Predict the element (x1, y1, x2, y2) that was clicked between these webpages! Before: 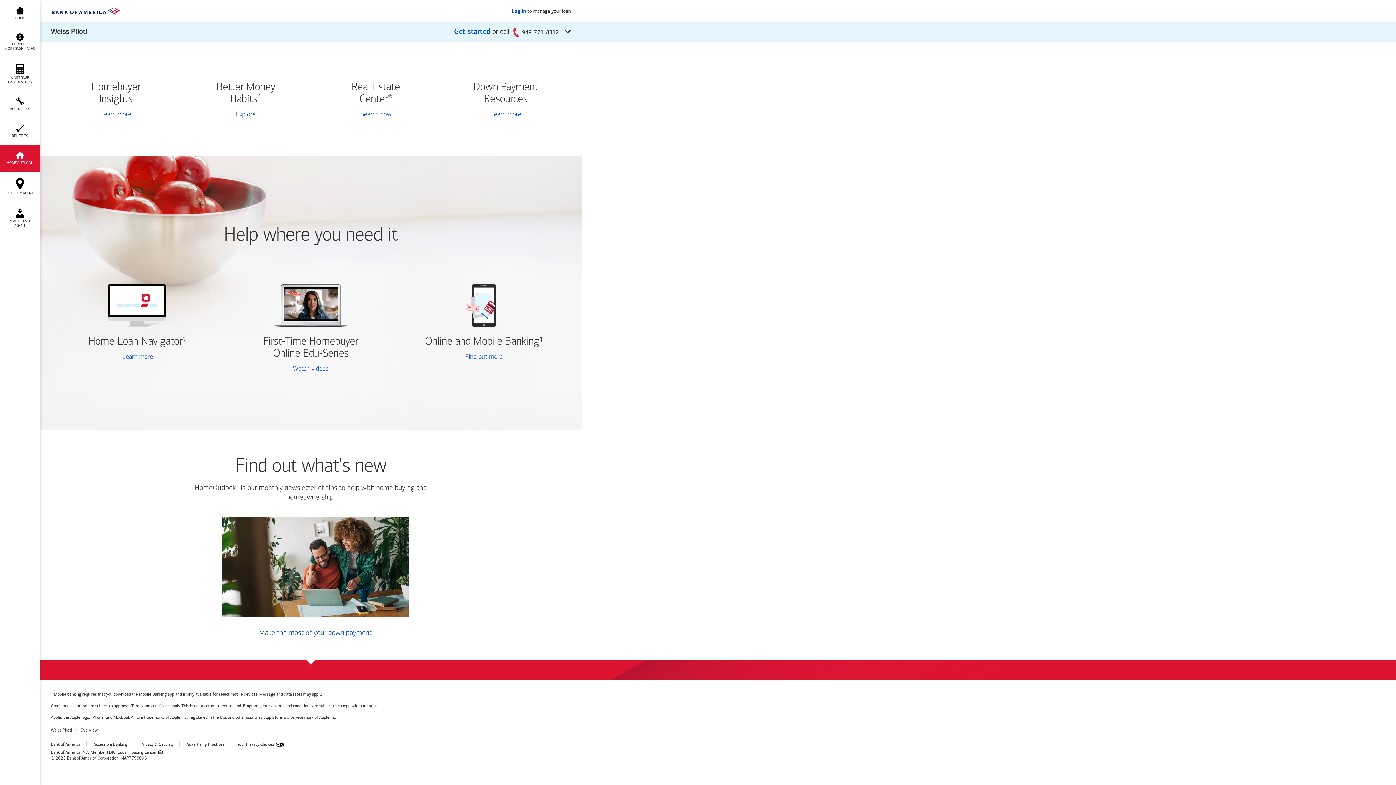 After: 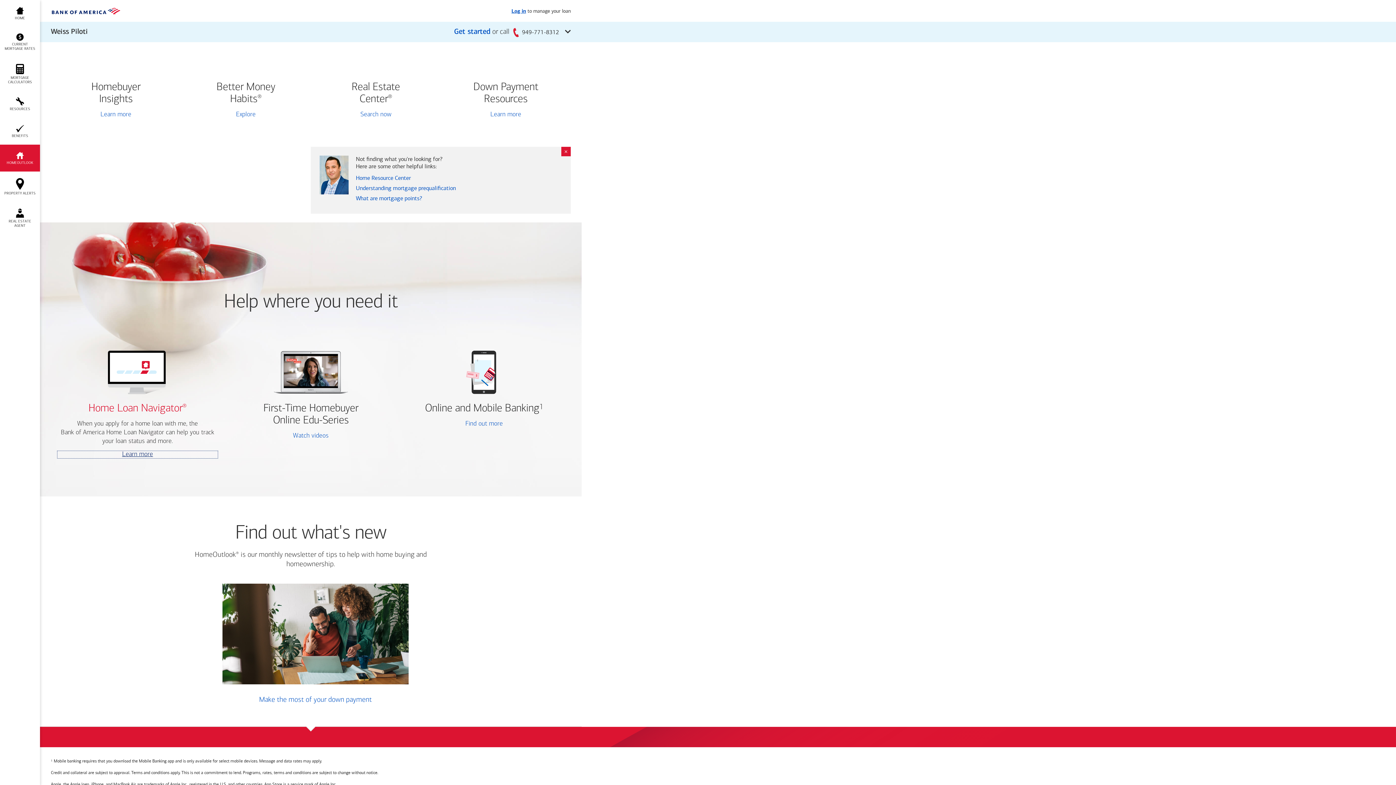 Action: bbox: (56, 353, 218, 361) label: Learn more
on Home Loan Navigator